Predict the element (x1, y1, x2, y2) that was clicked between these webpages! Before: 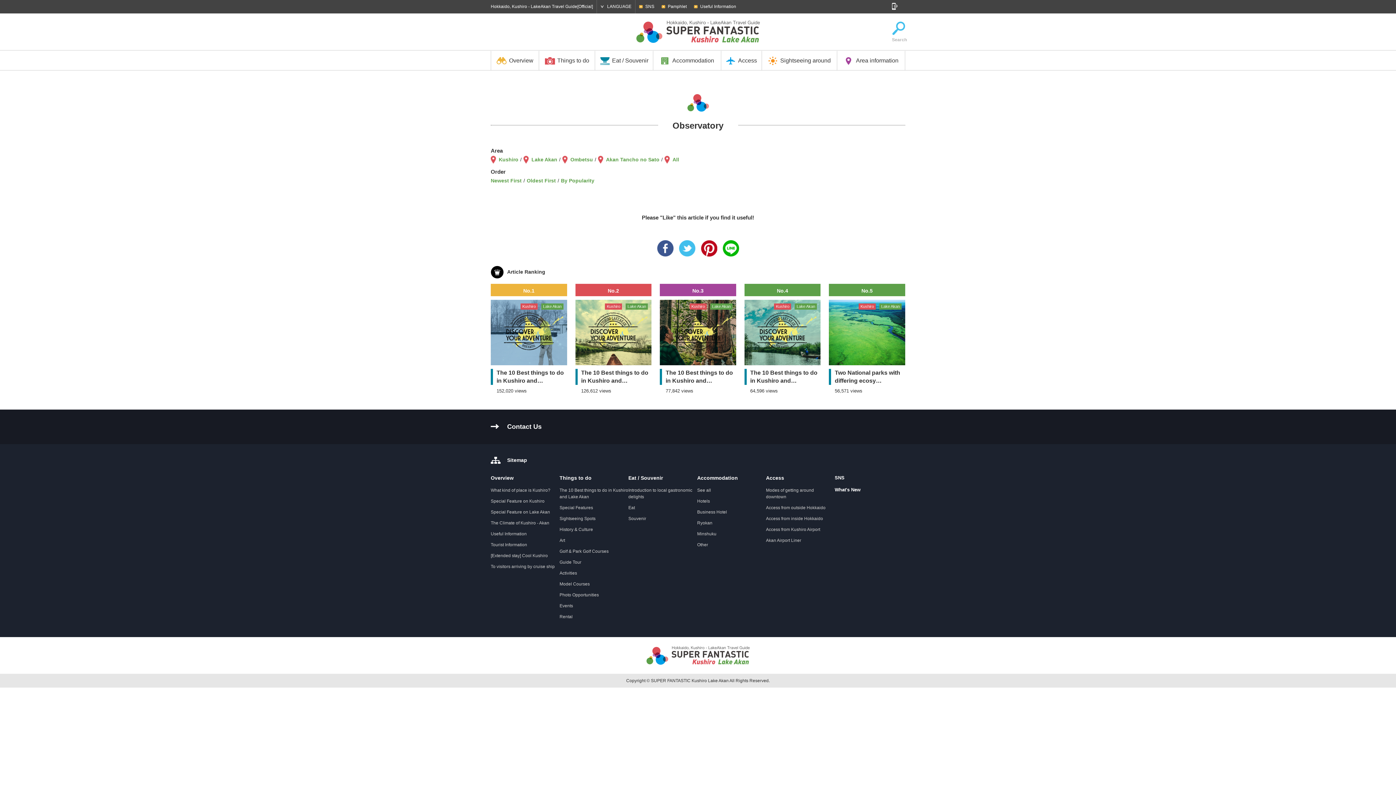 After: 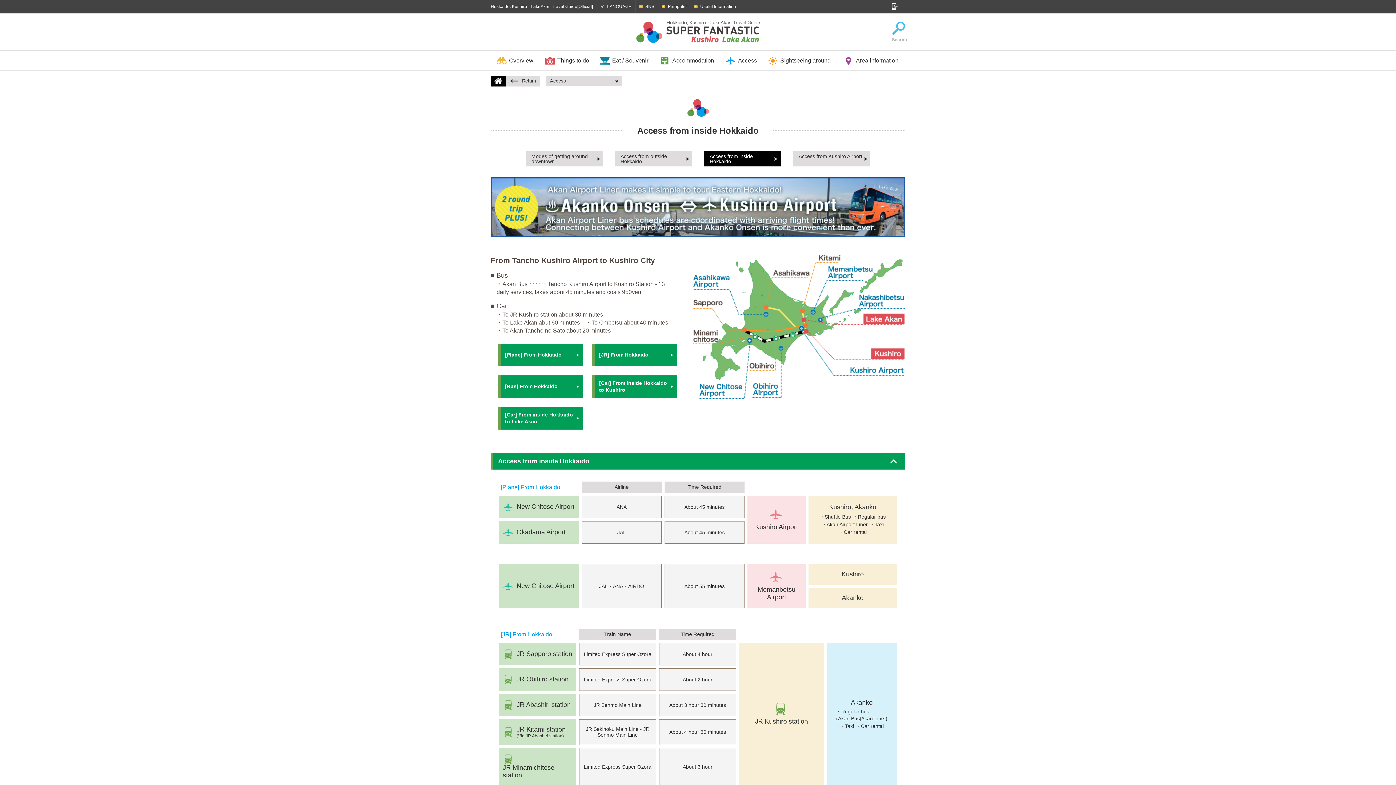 Action: label: Access from inside Hokkaido bbox: (766, 516, 823, 521)